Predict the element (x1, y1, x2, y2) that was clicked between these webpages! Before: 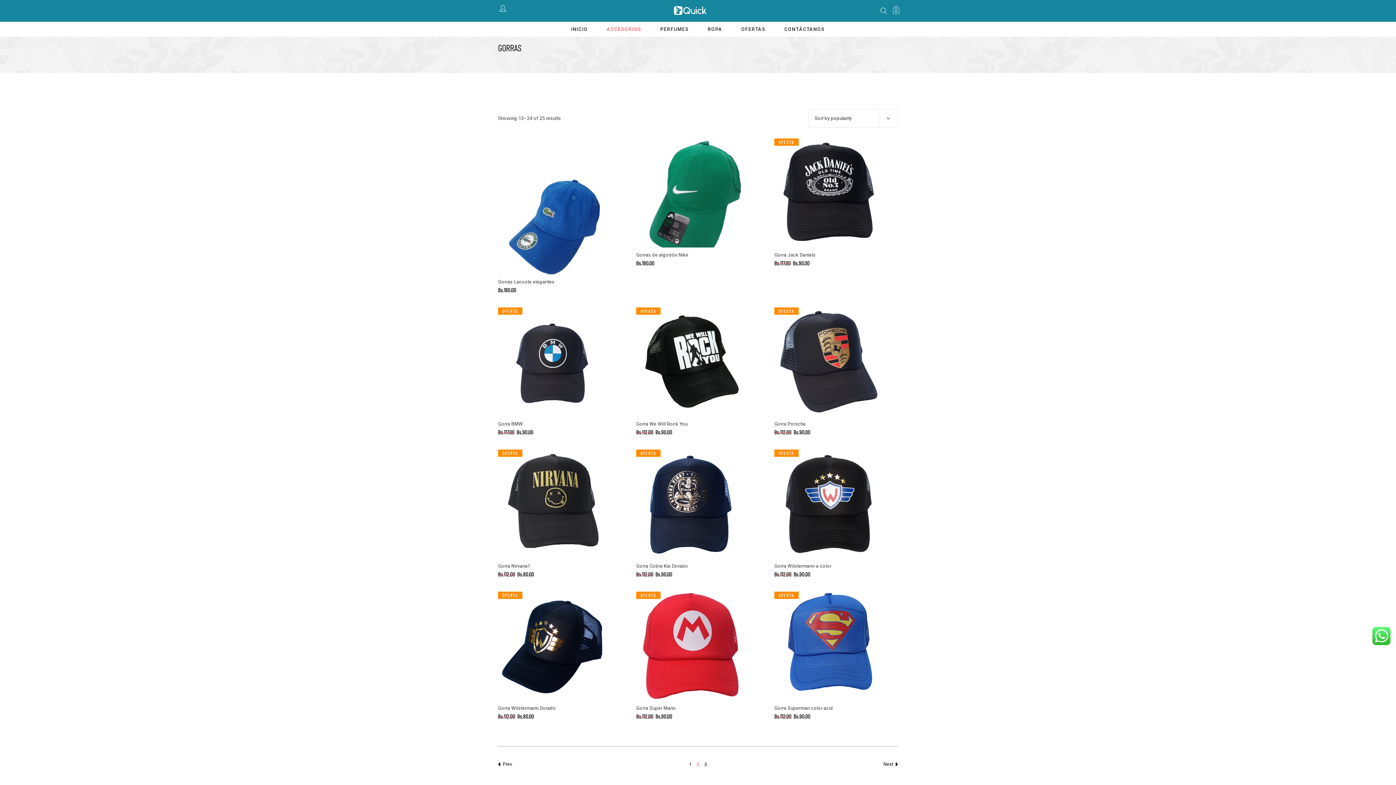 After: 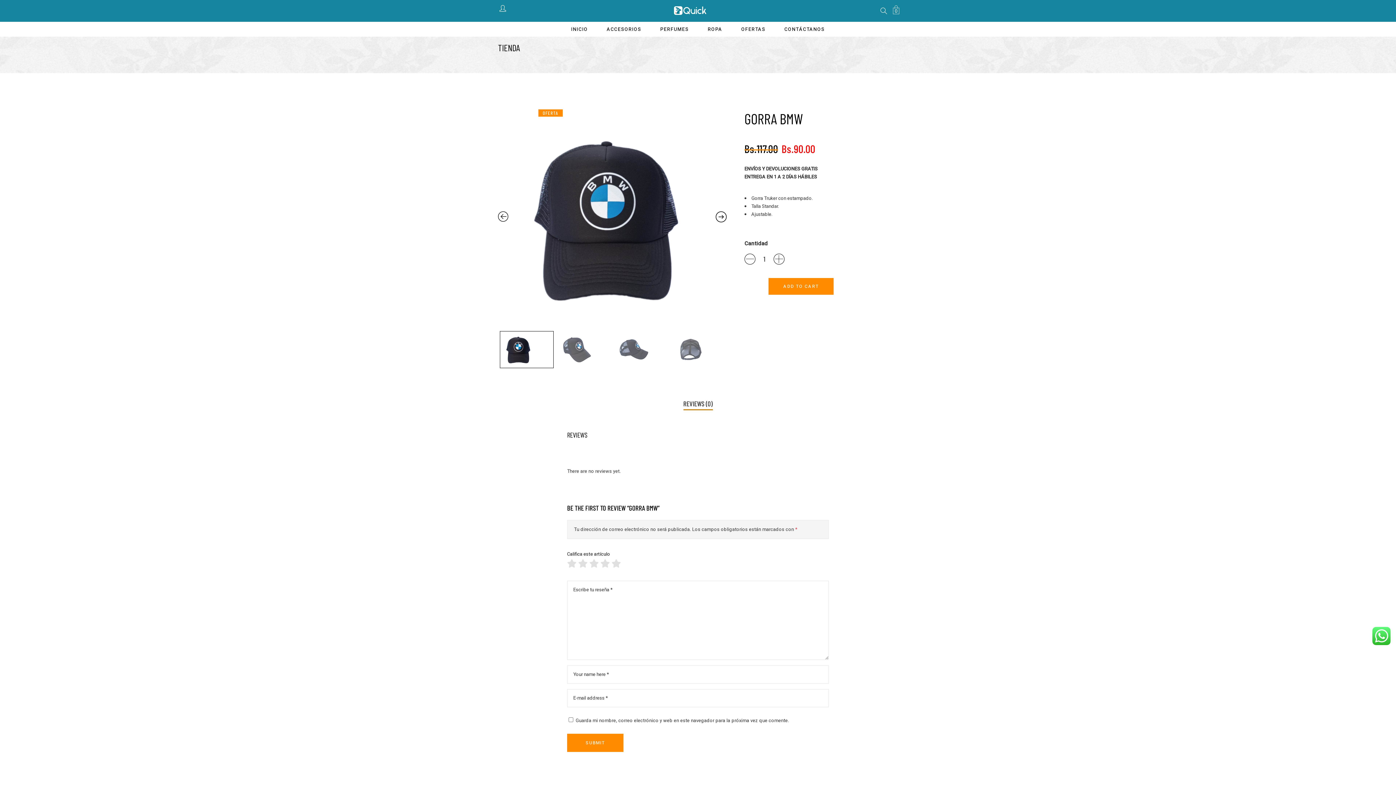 Action: bbox: (498, 307, 621, 416)